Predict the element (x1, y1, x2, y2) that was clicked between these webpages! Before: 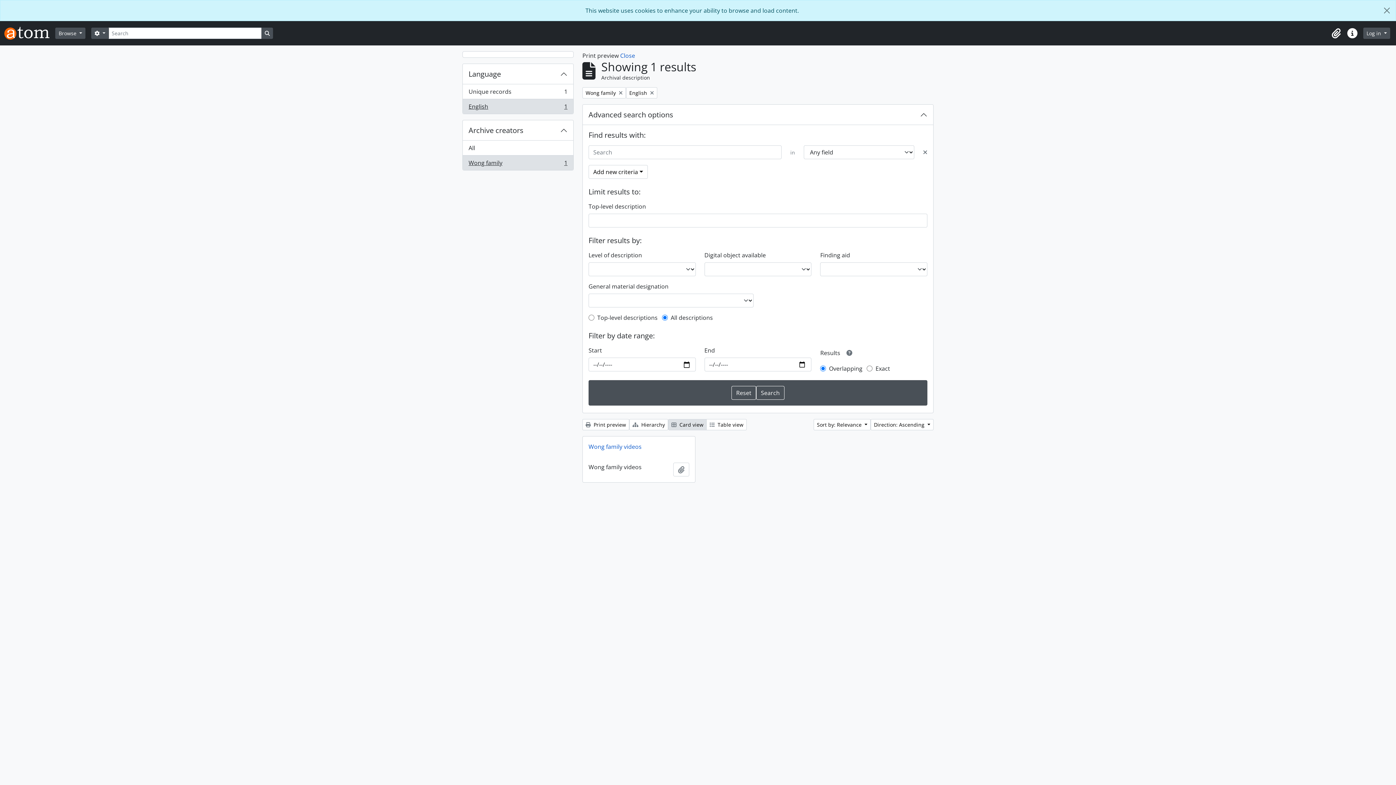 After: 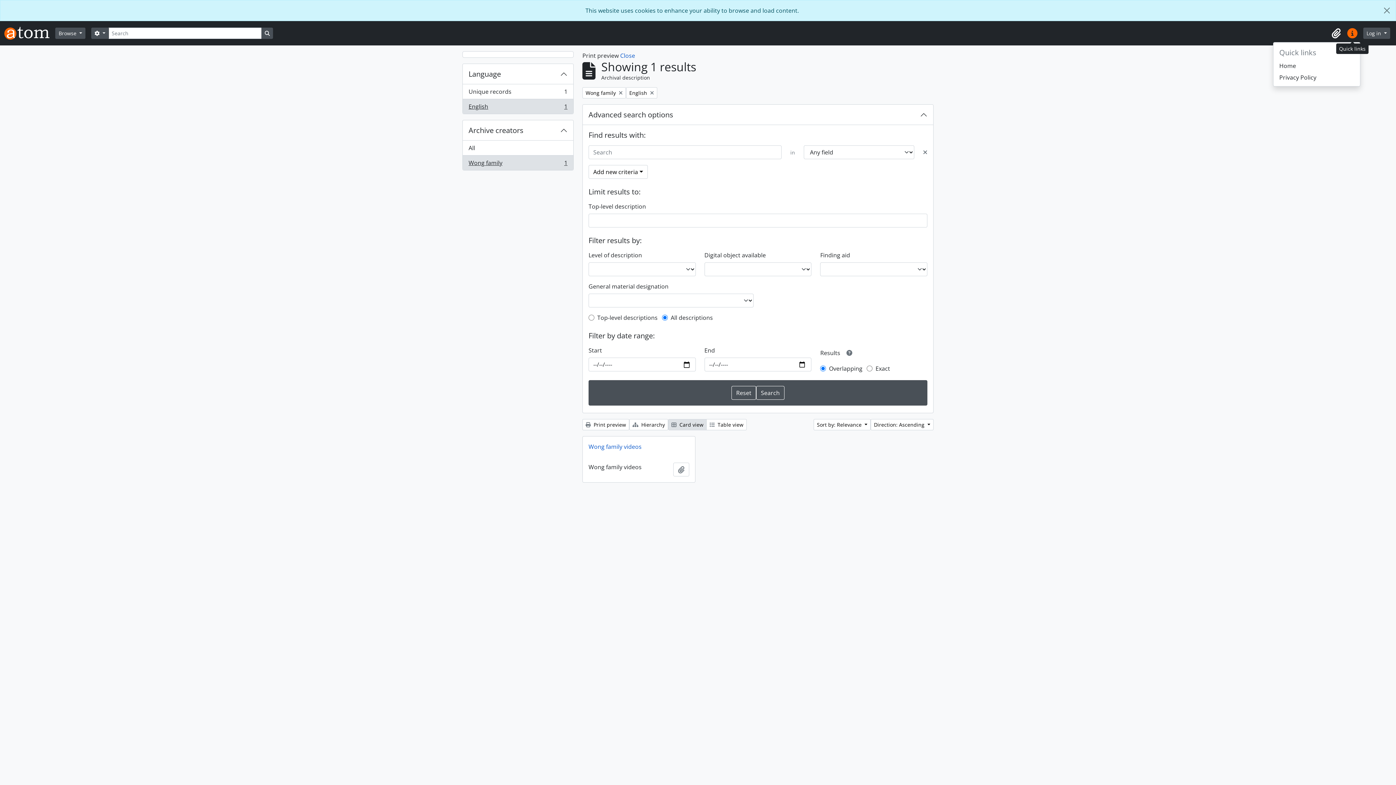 Action: label: Quick links bbox: (1344, 25, 1360, 41)